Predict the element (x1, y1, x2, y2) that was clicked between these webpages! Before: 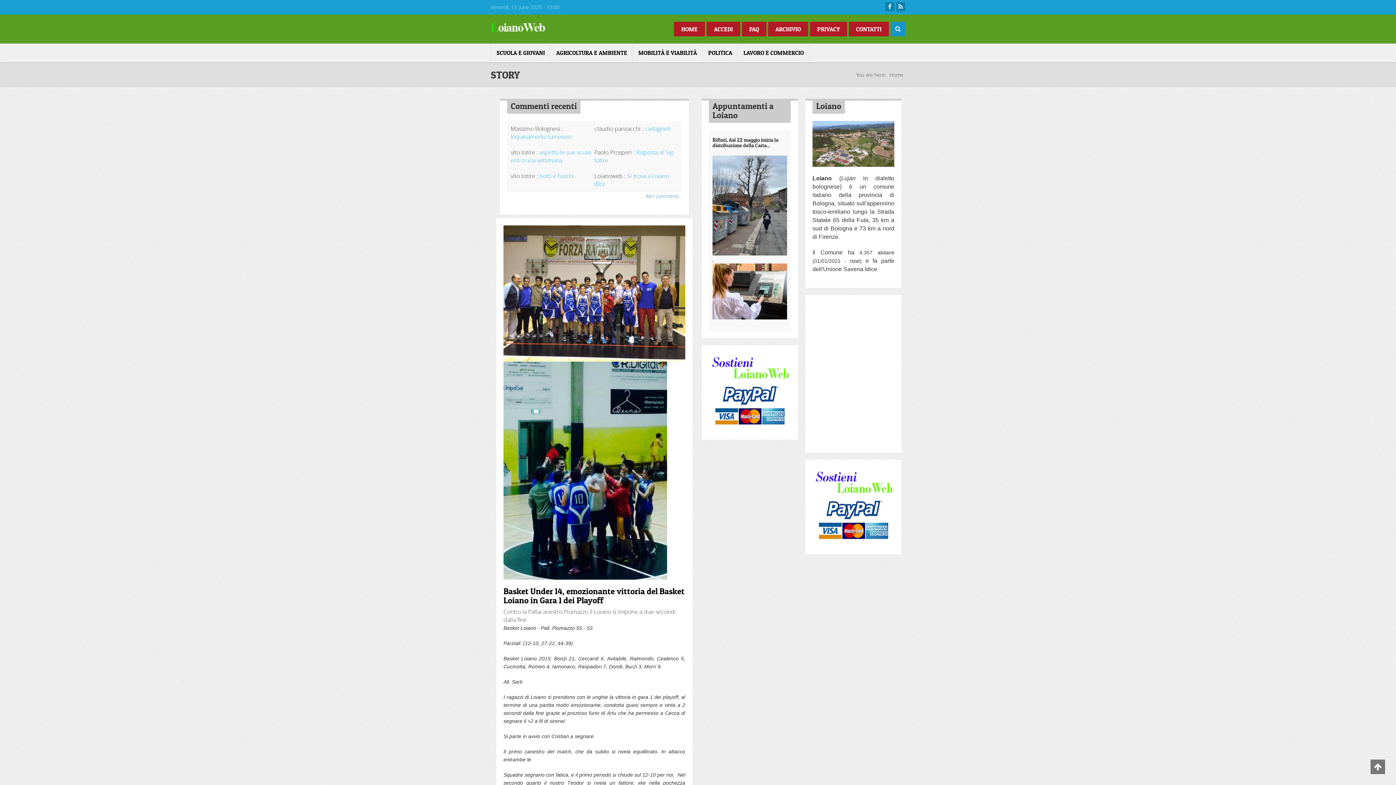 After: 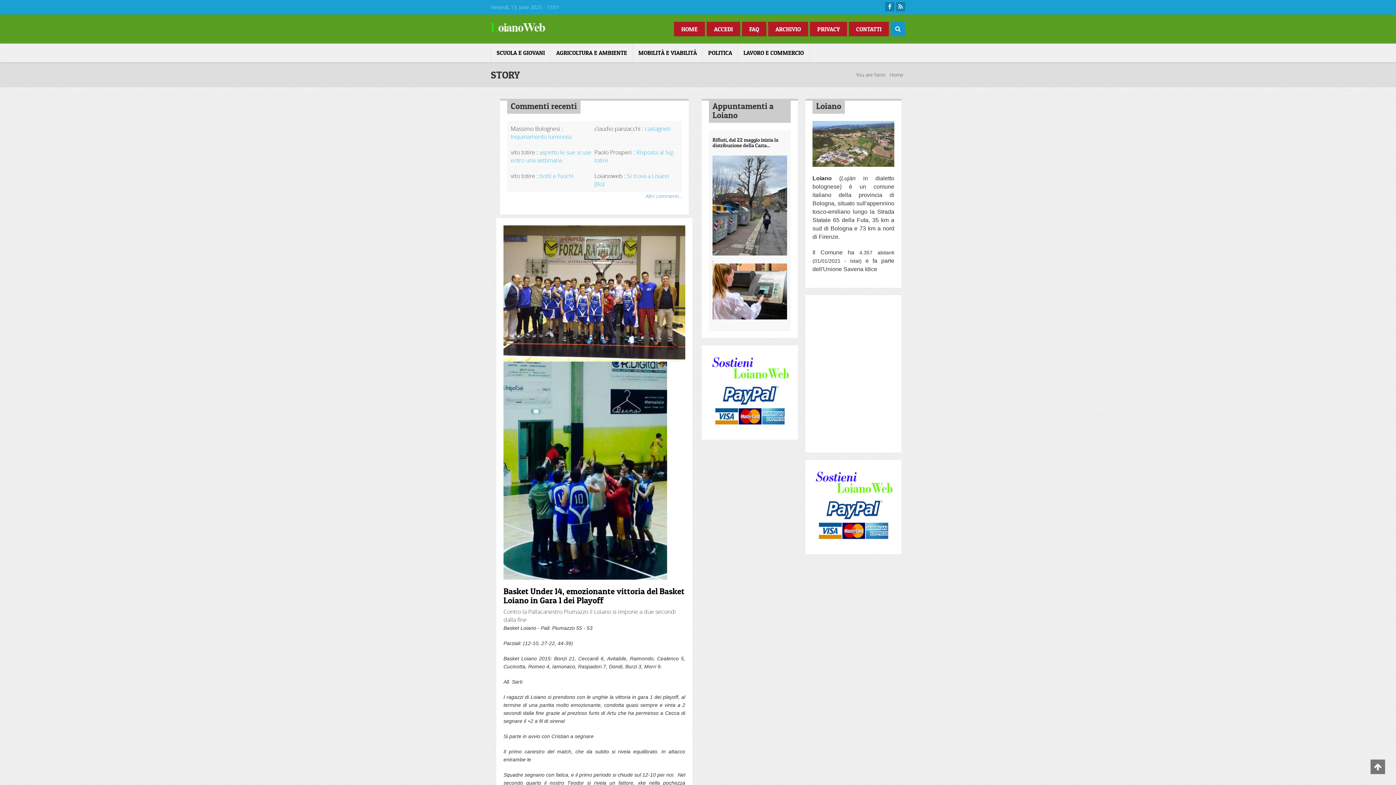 Action: bbox: (503, 586, 684, 605) label: Basket Under 14, emozionante vittoria del Basket Loiano in Gara 1 dei Playoff